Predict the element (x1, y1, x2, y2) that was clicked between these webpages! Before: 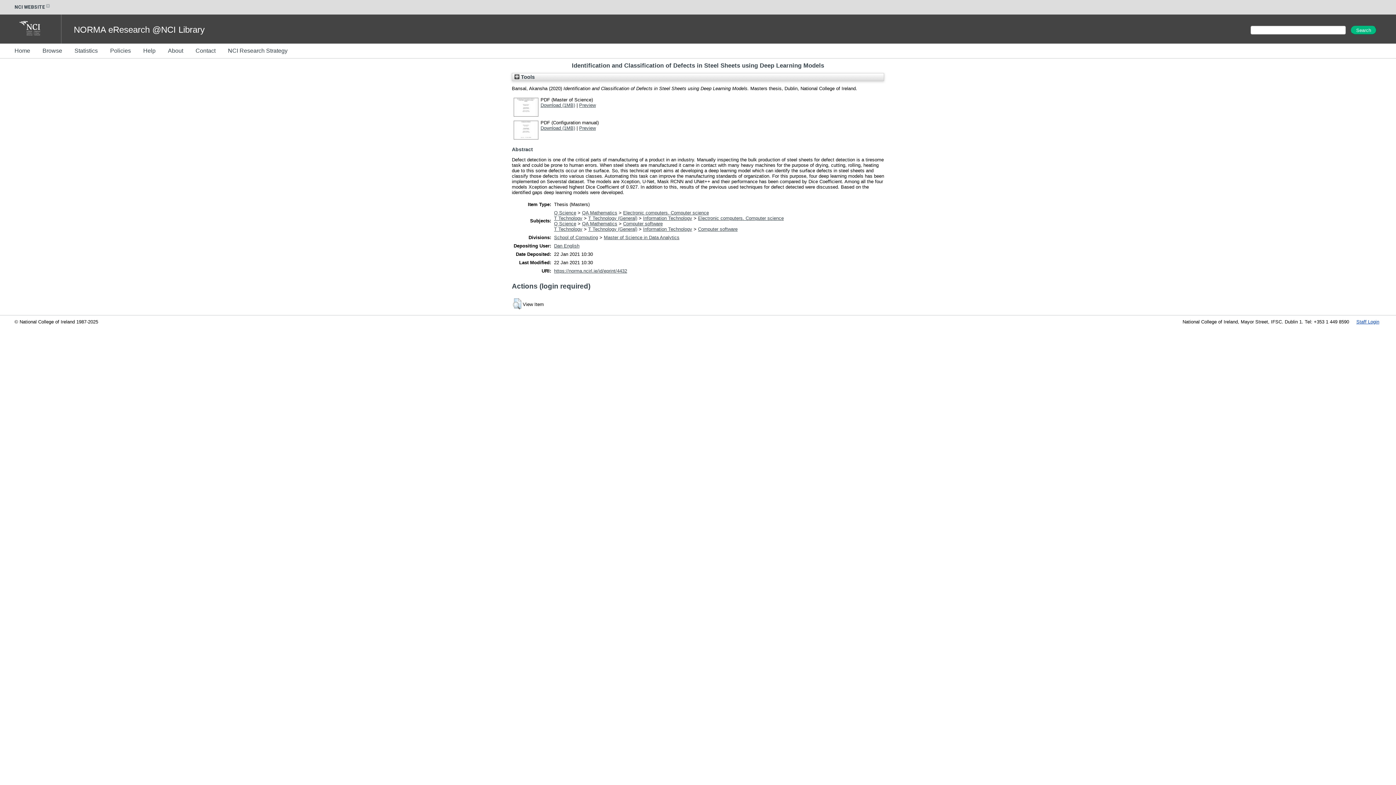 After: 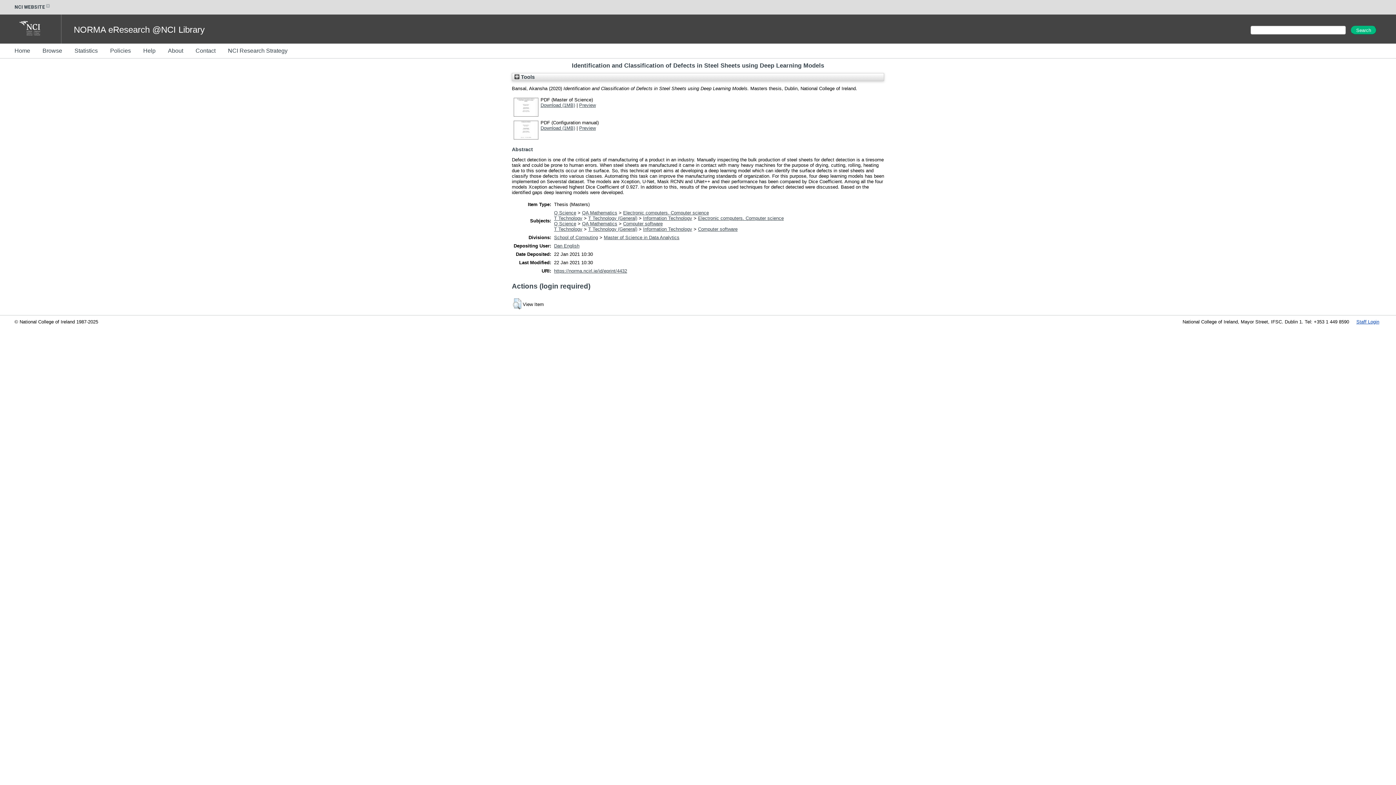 Action: label: Download (1MB) bbox: (540, 125, 575, 130)